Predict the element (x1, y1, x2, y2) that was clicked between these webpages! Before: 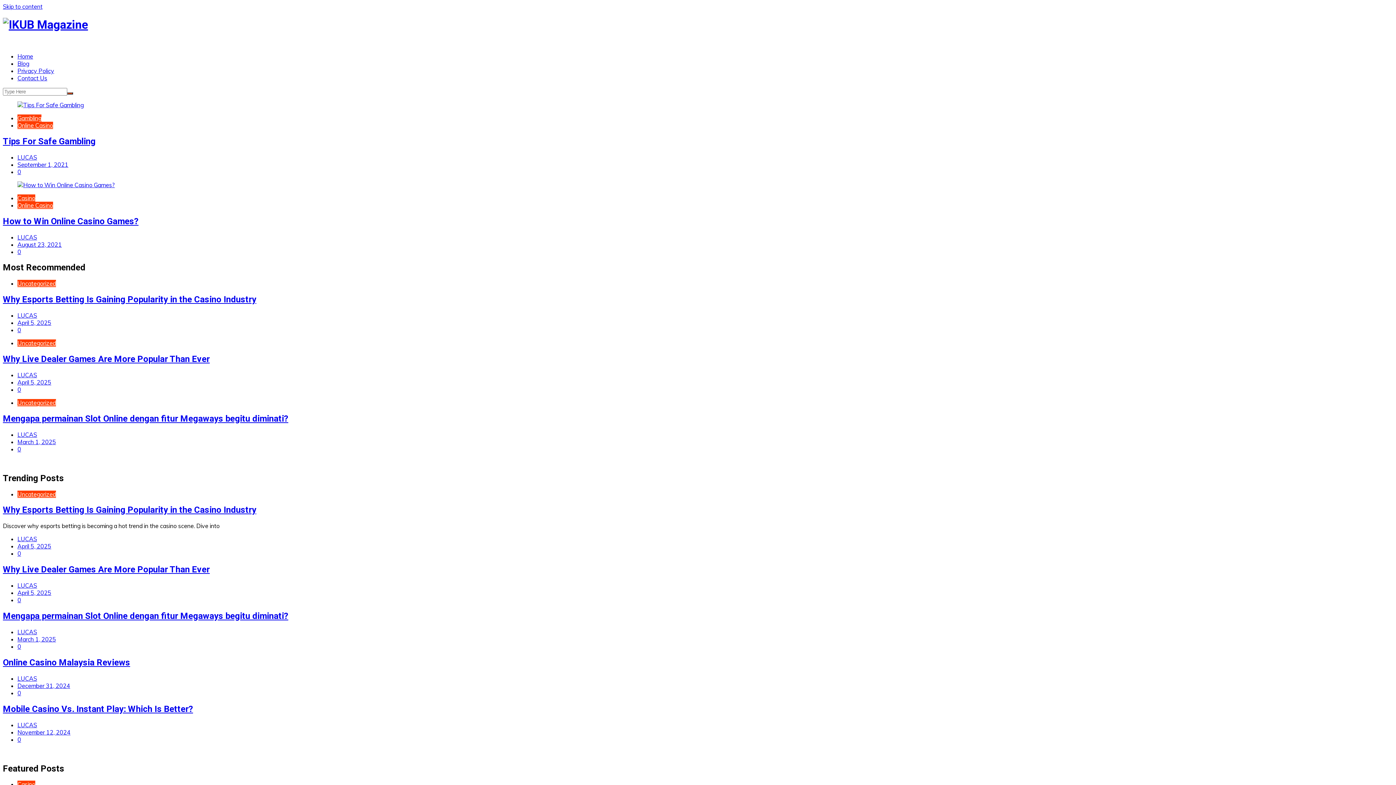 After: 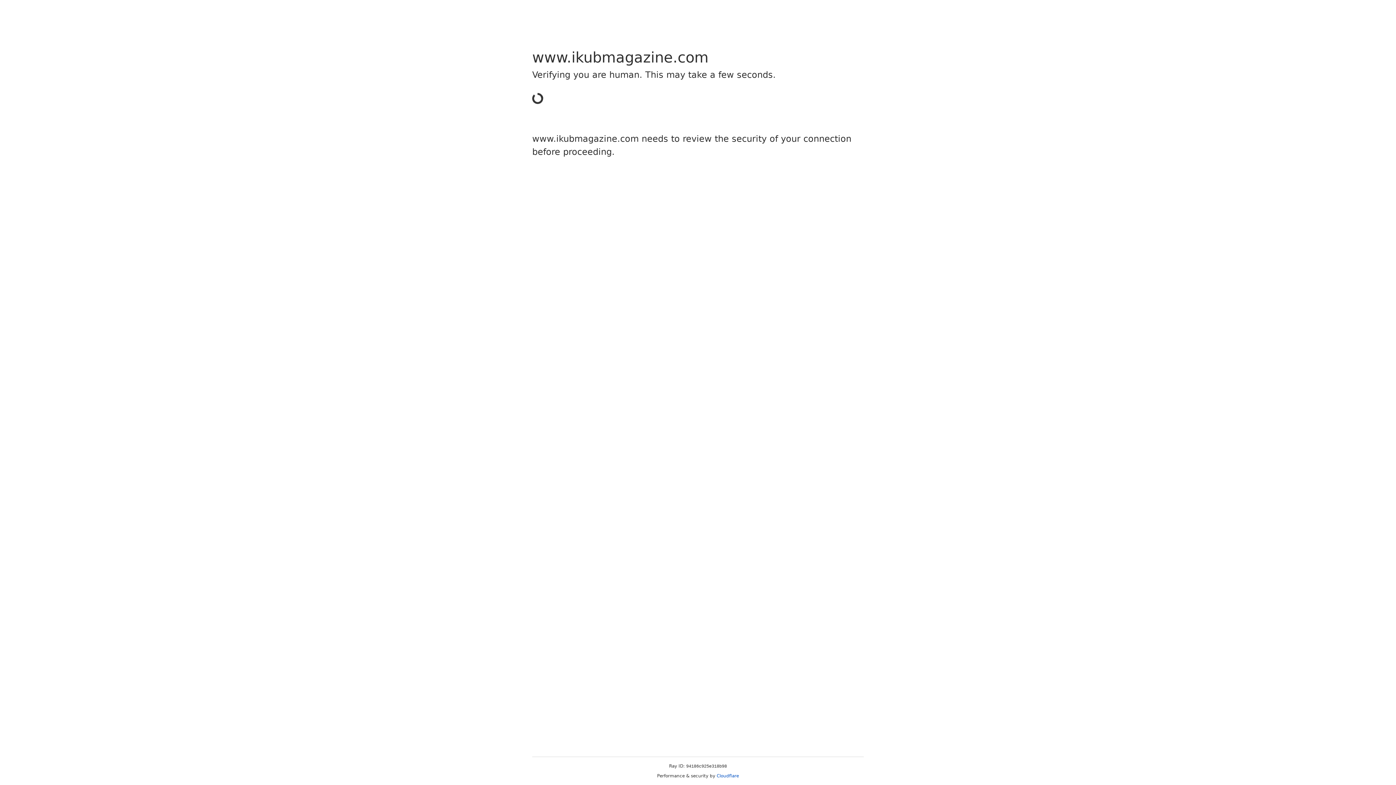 Action: label: LUCAS bbox: (17, 371, 37, 378)